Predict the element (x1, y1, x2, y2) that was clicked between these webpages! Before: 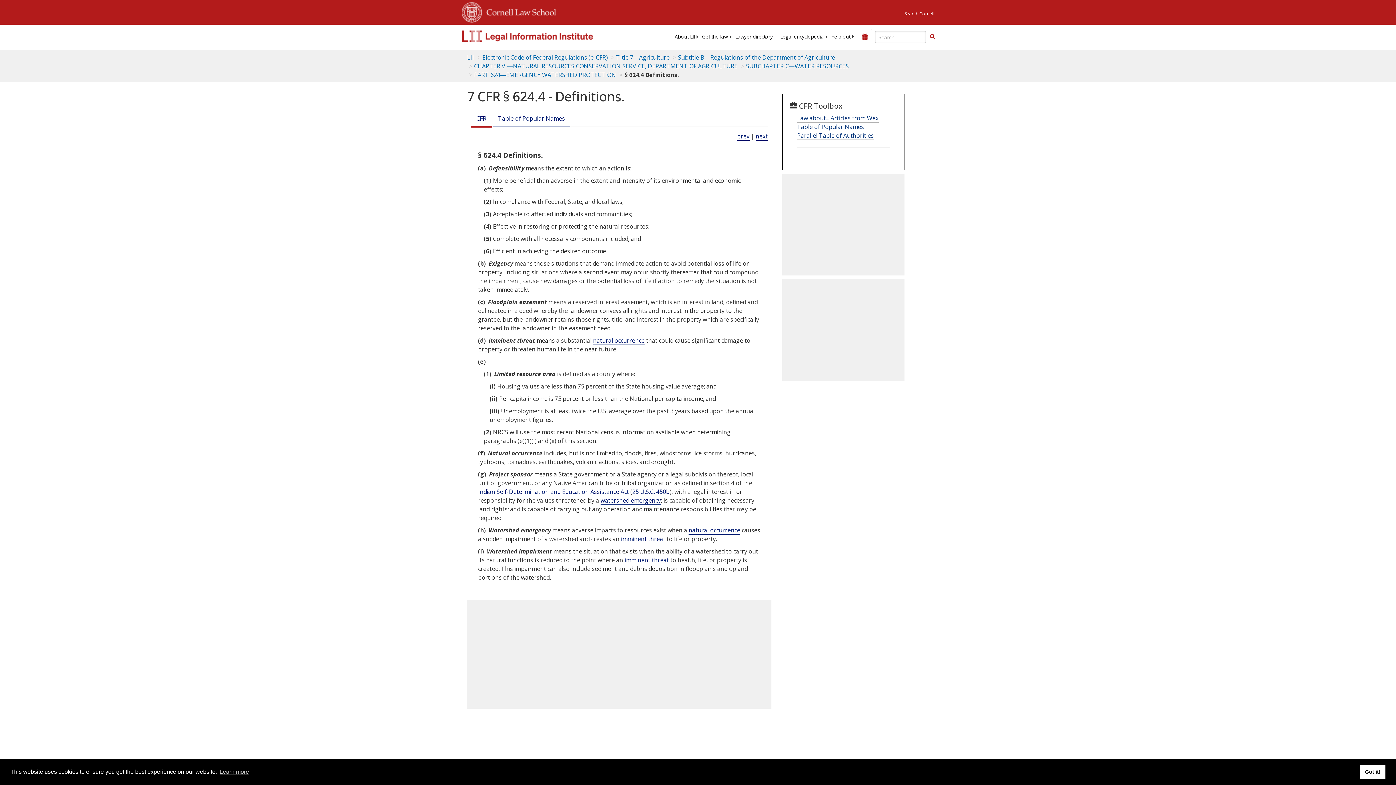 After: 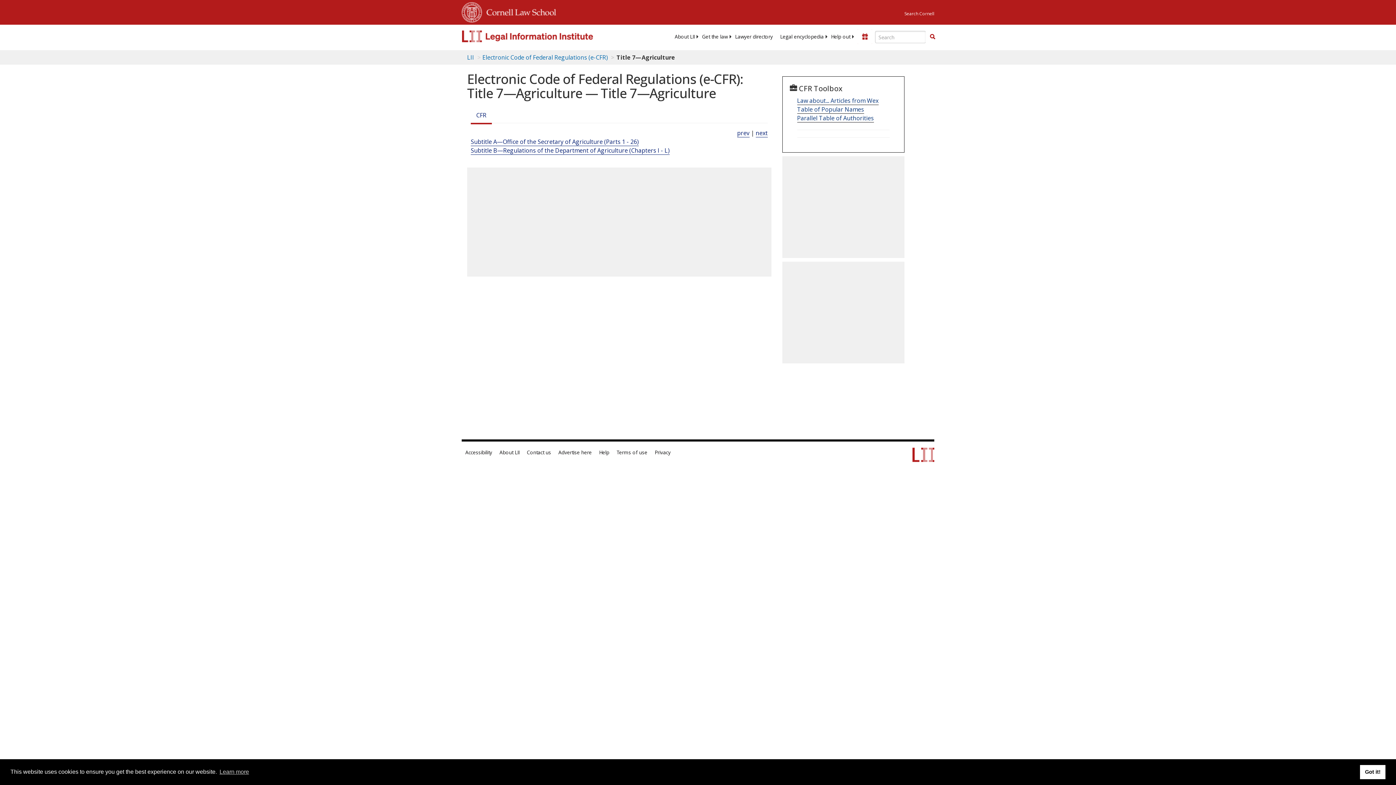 Action: label: Title 7—Agriculture bbox: (616, 53, 669, 61)